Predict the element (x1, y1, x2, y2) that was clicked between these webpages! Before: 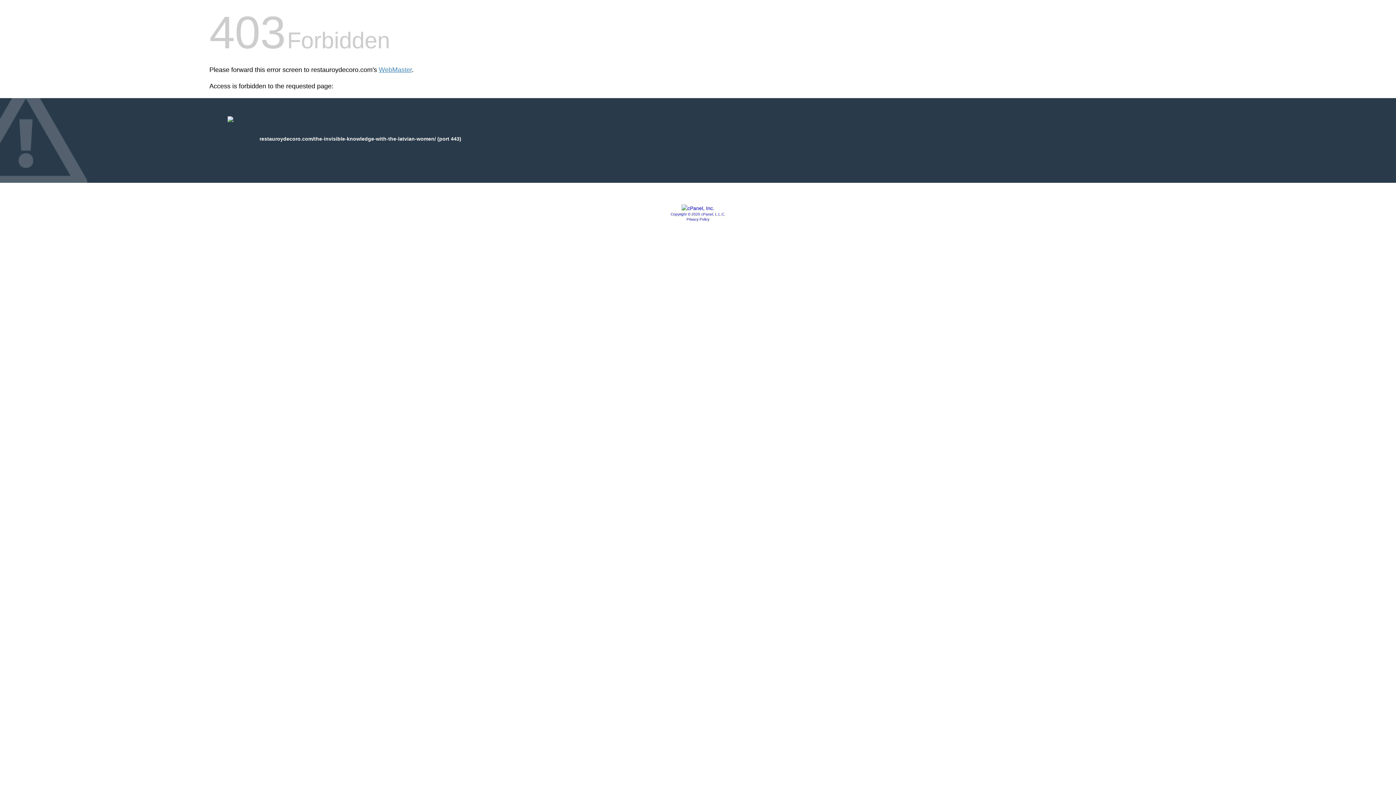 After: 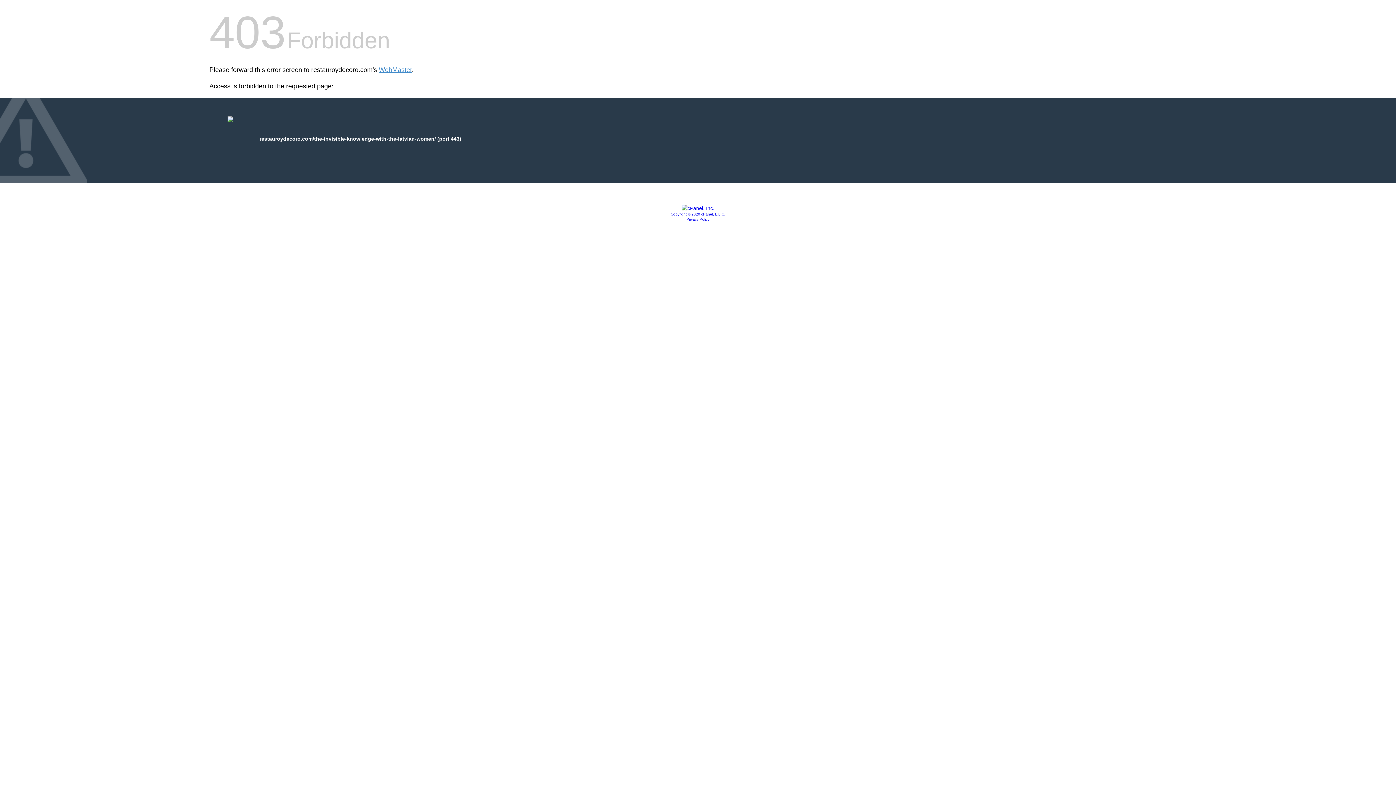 Action: bbox: (686, 217, 709, 221) label: Privacy Policy